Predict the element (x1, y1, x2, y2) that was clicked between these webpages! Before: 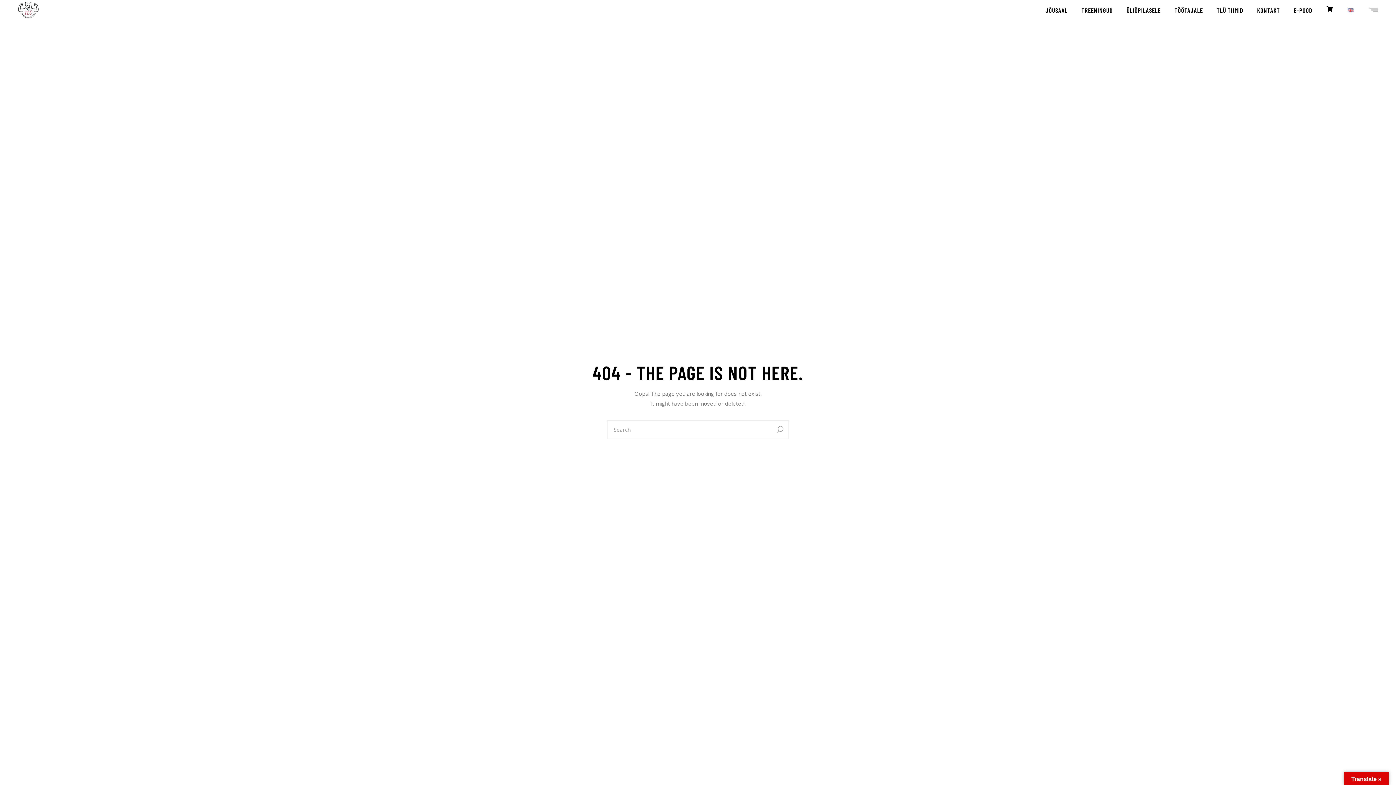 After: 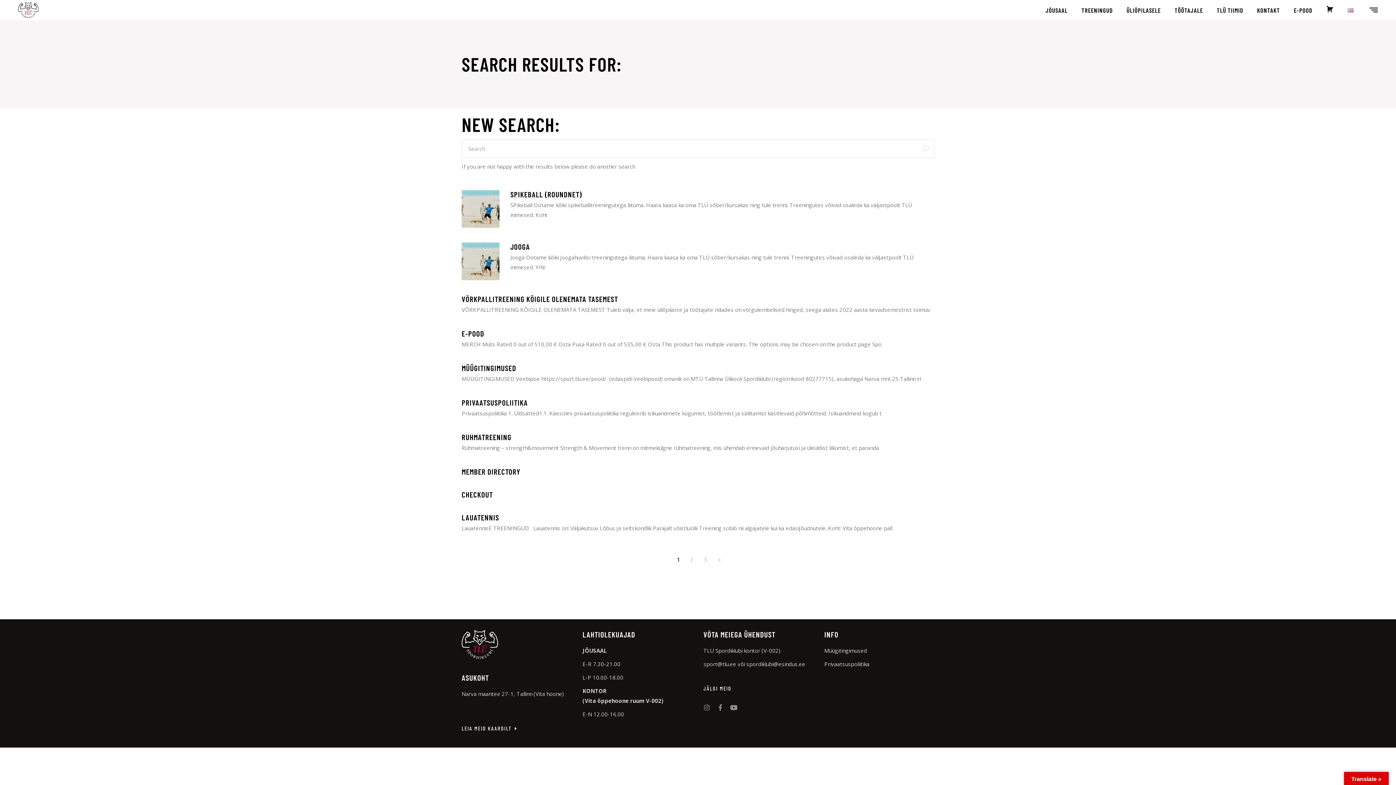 Action: bbox: (770, 420, 789, 439)